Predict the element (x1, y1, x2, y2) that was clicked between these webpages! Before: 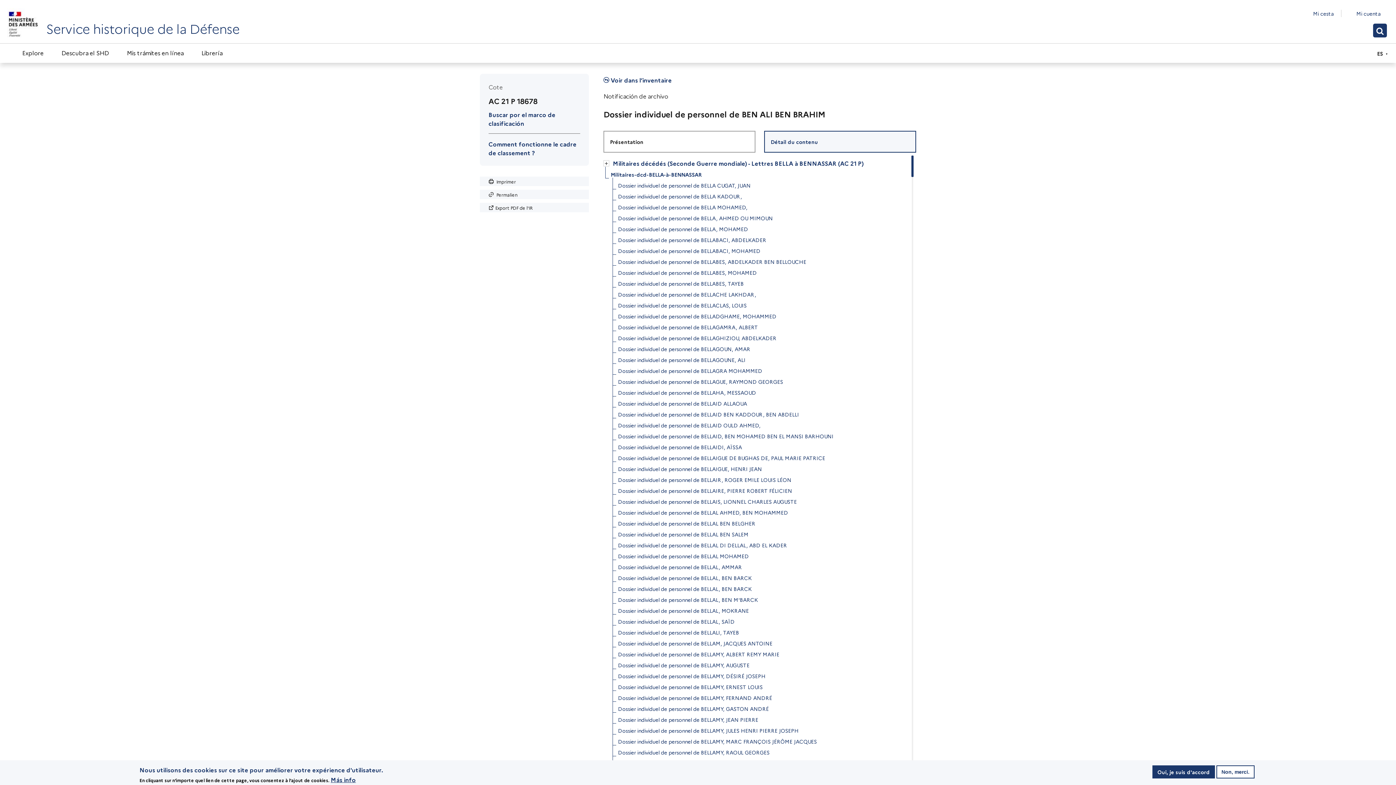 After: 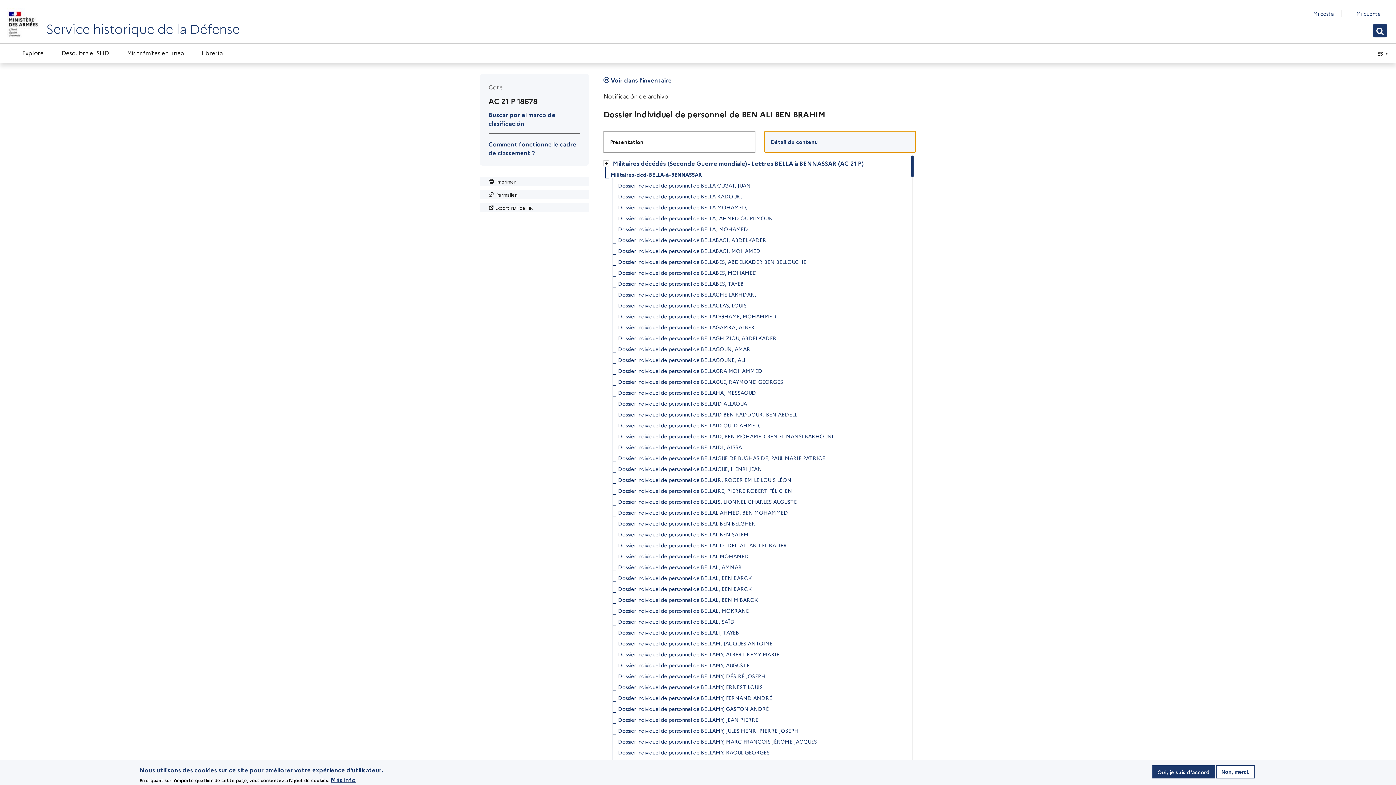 Action: label: Détail du contenu bbox: (764, 130, 916, 152)